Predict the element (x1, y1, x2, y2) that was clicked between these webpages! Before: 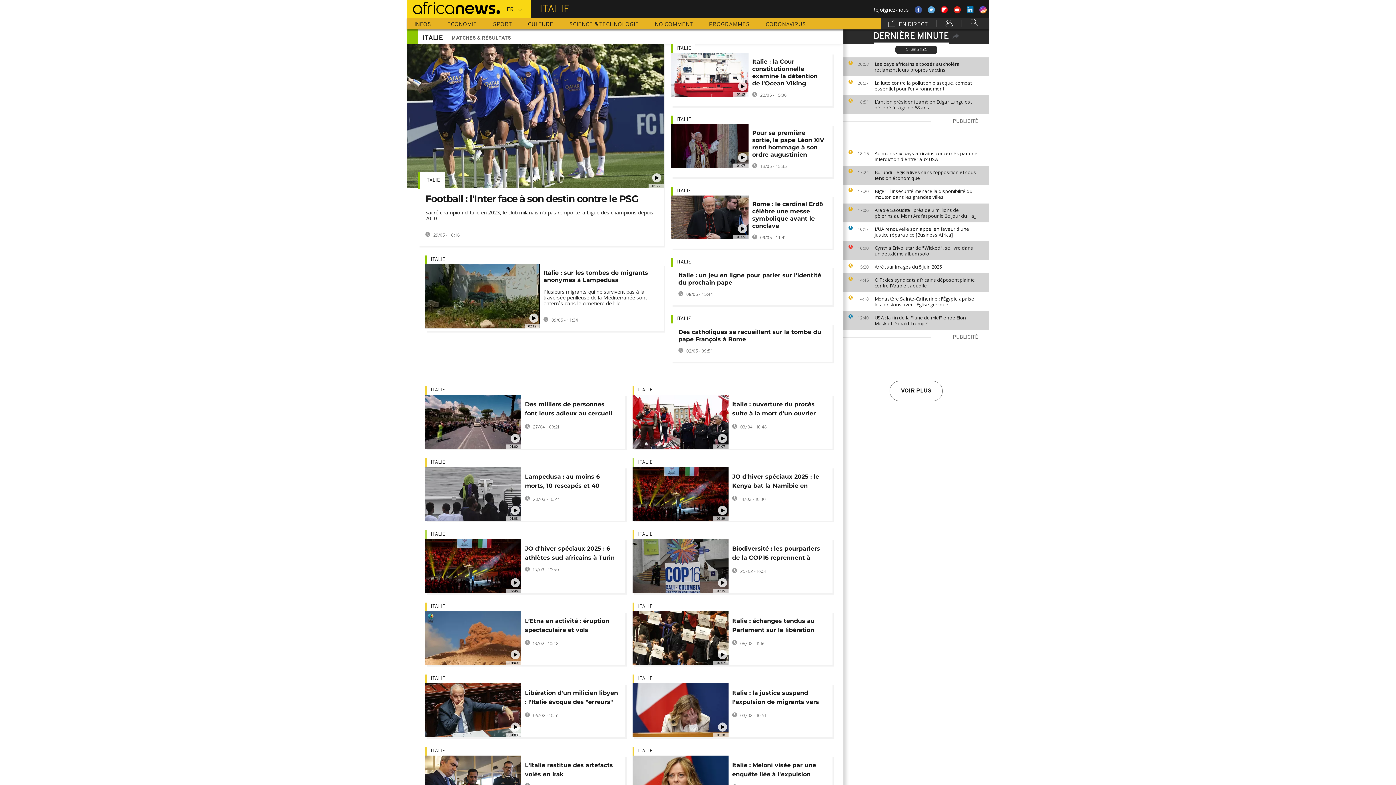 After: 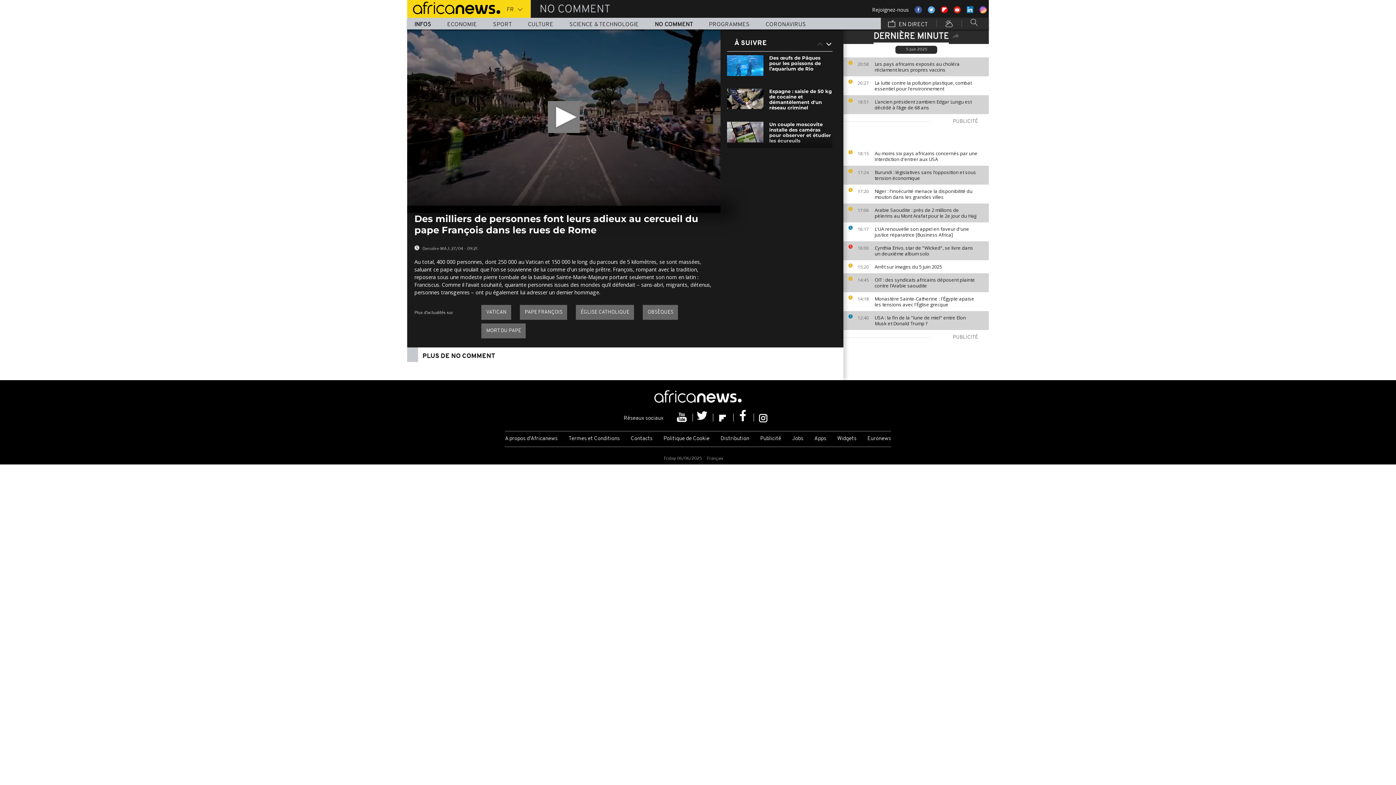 Action: bbox: (525, 400, 618, 419) label: Des milliers de personnes font leurs adieux au cercueil du pape François dans les rues de Rome